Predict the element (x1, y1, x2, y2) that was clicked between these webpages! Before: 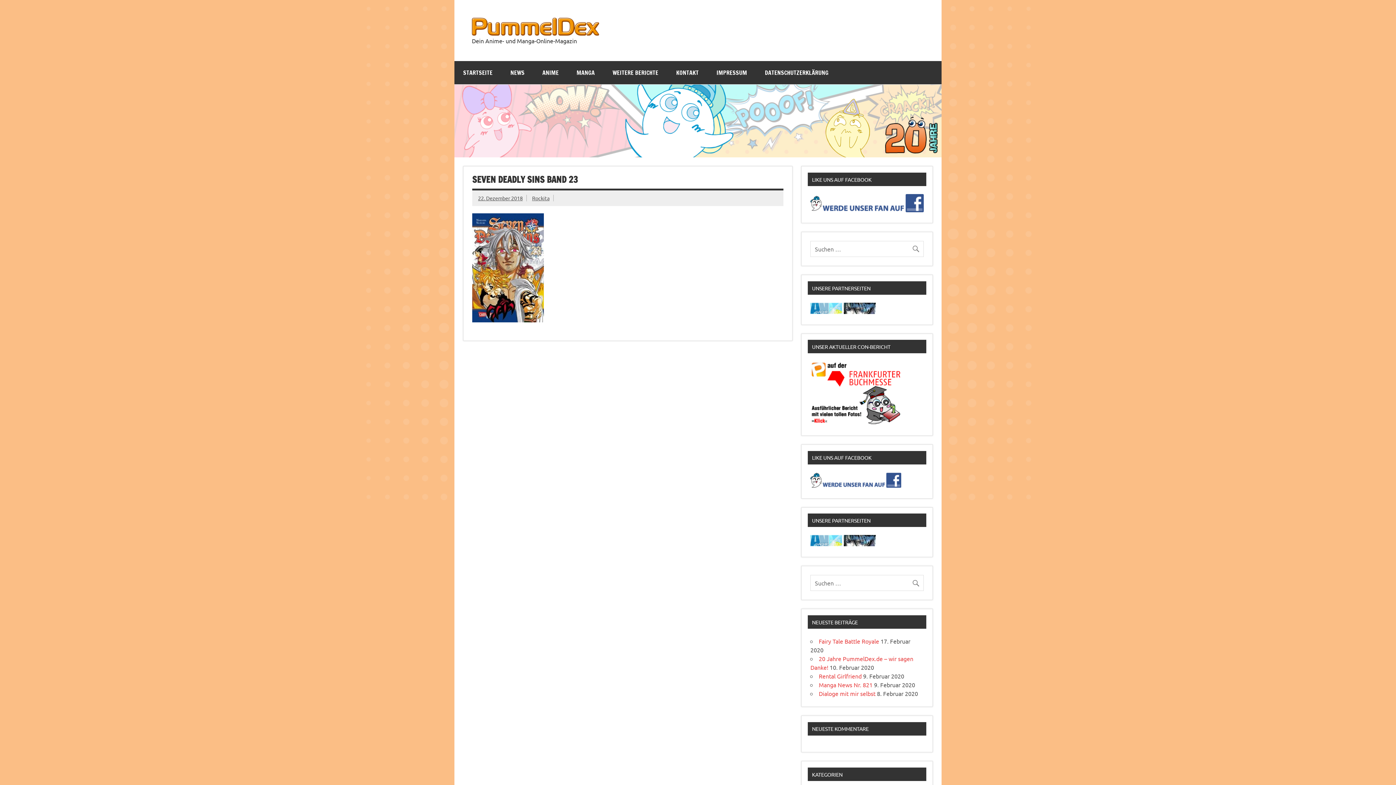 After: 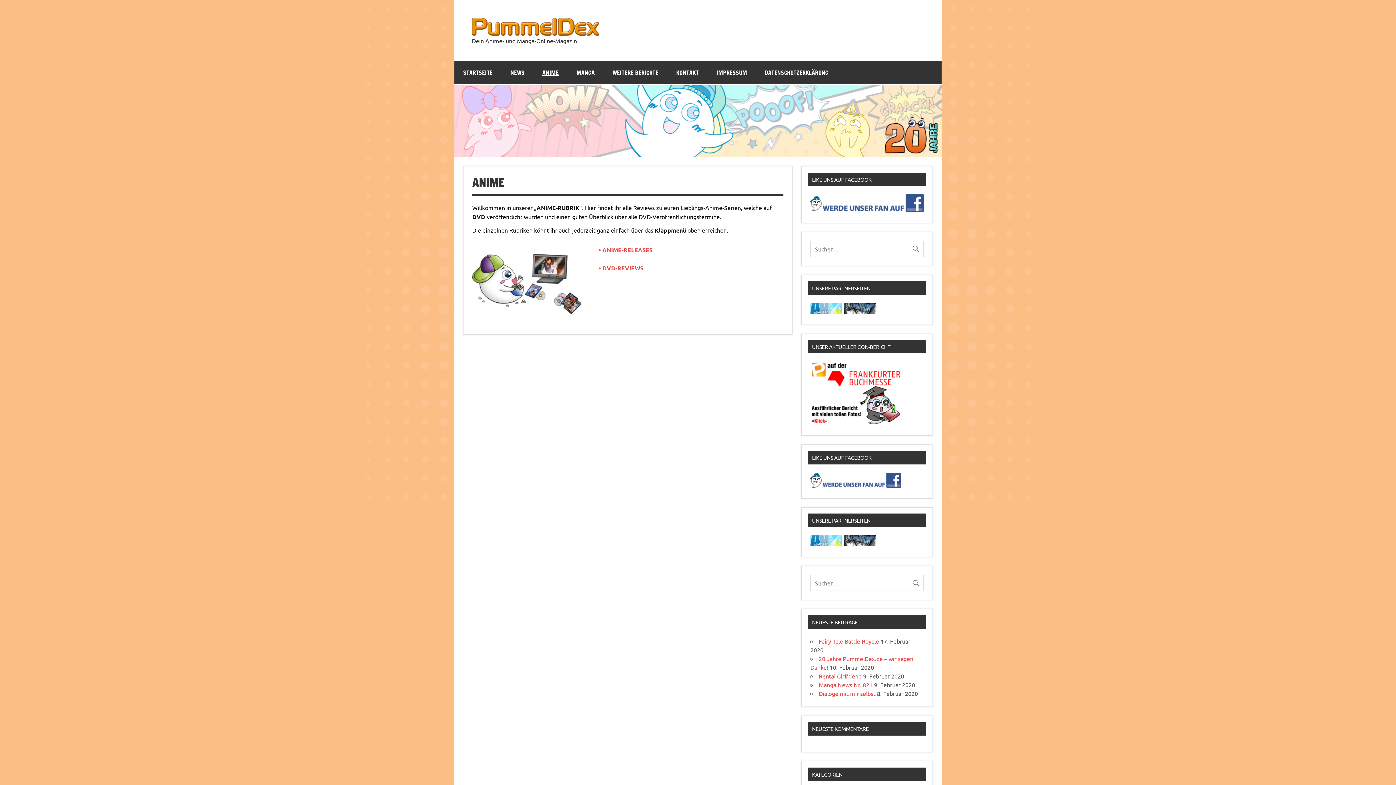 Action: label: ANIME bbox: (533, 61, 567, 84)